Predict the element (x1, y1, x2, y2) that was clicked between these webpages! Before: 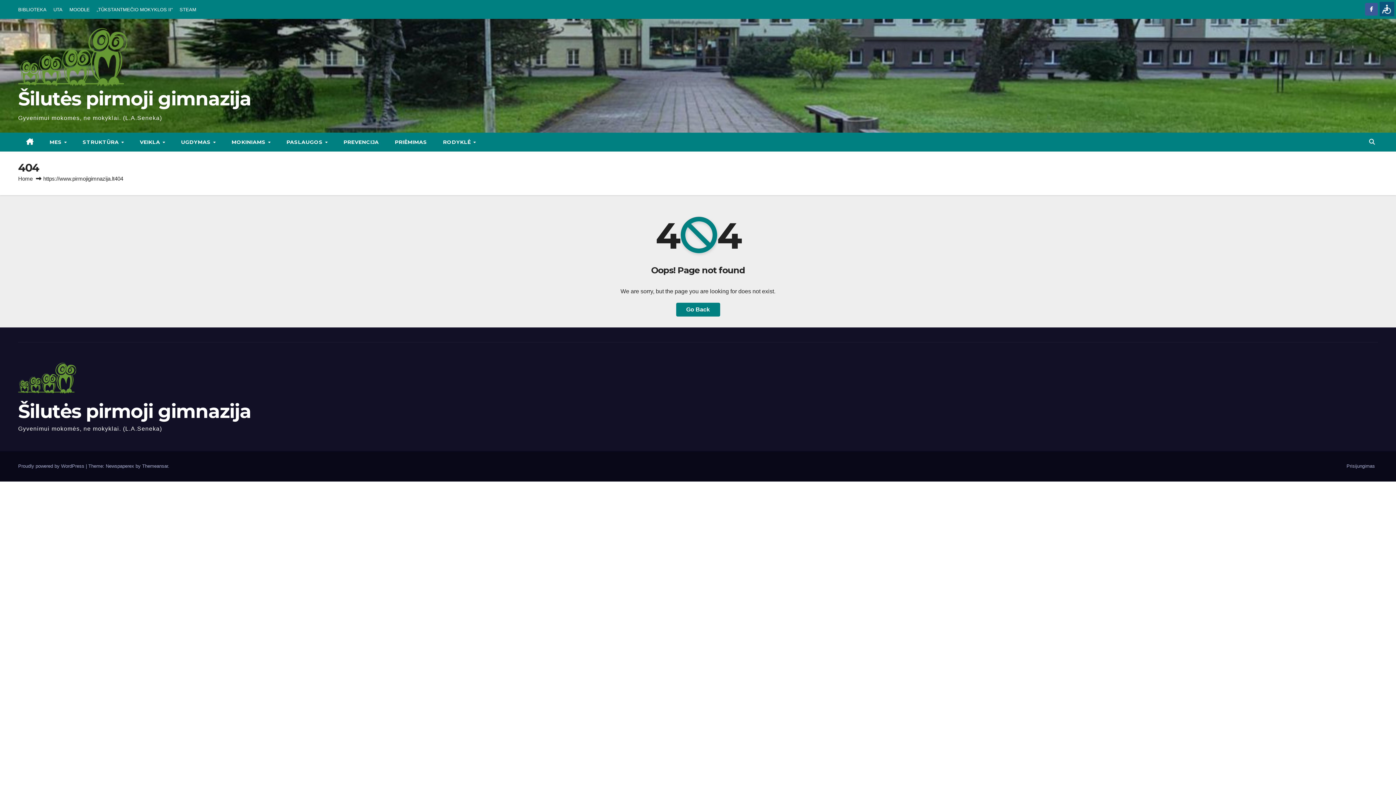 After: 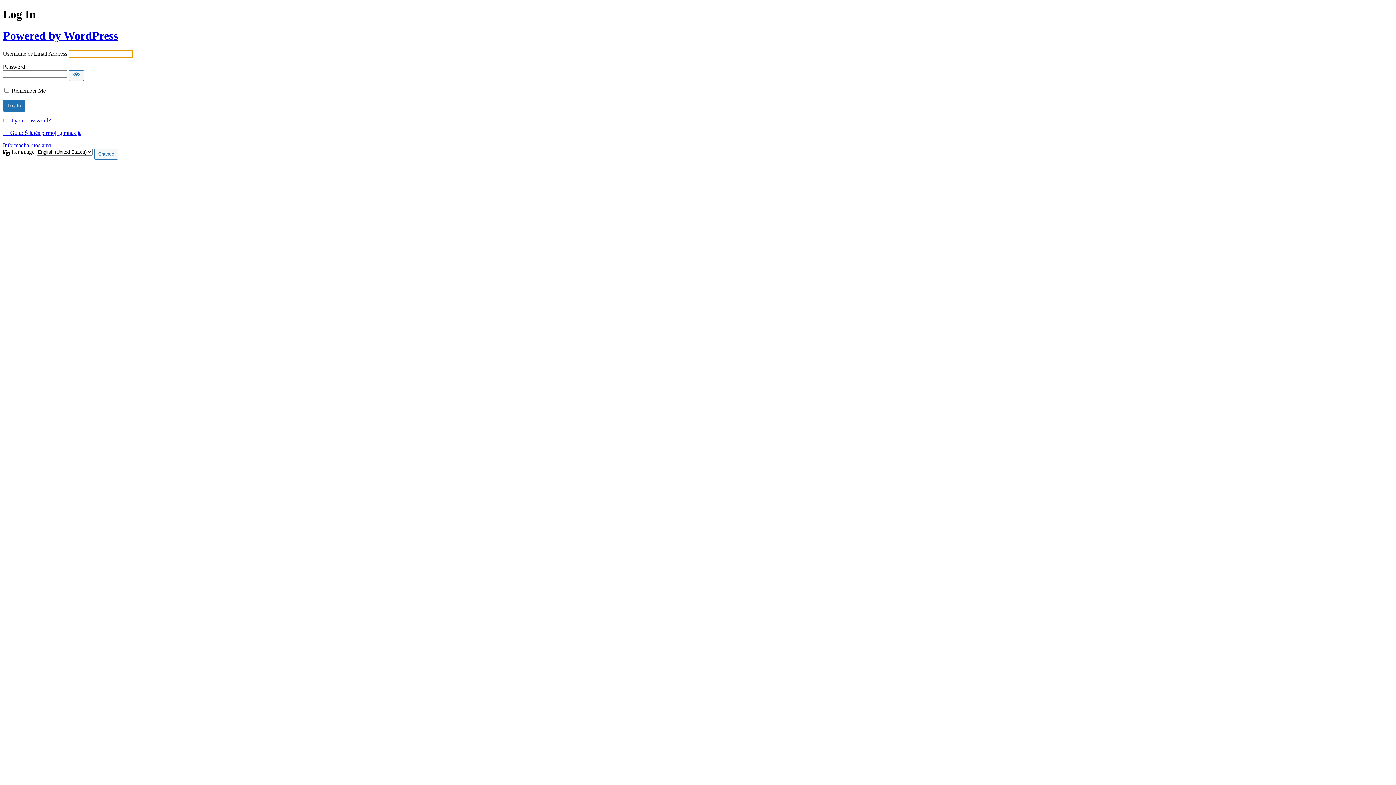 Action: label: Prisijungimas bbox: (1344, 460, 1378, 472)